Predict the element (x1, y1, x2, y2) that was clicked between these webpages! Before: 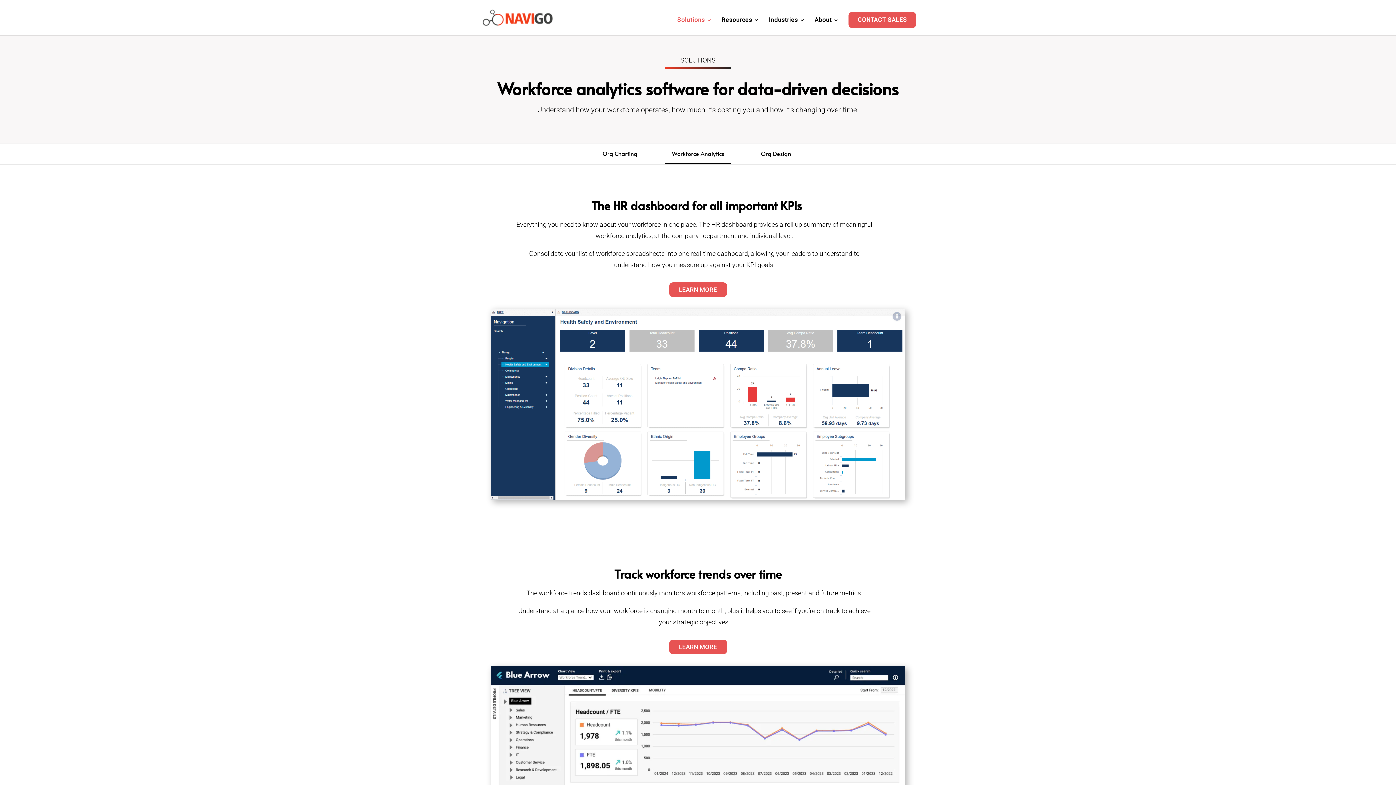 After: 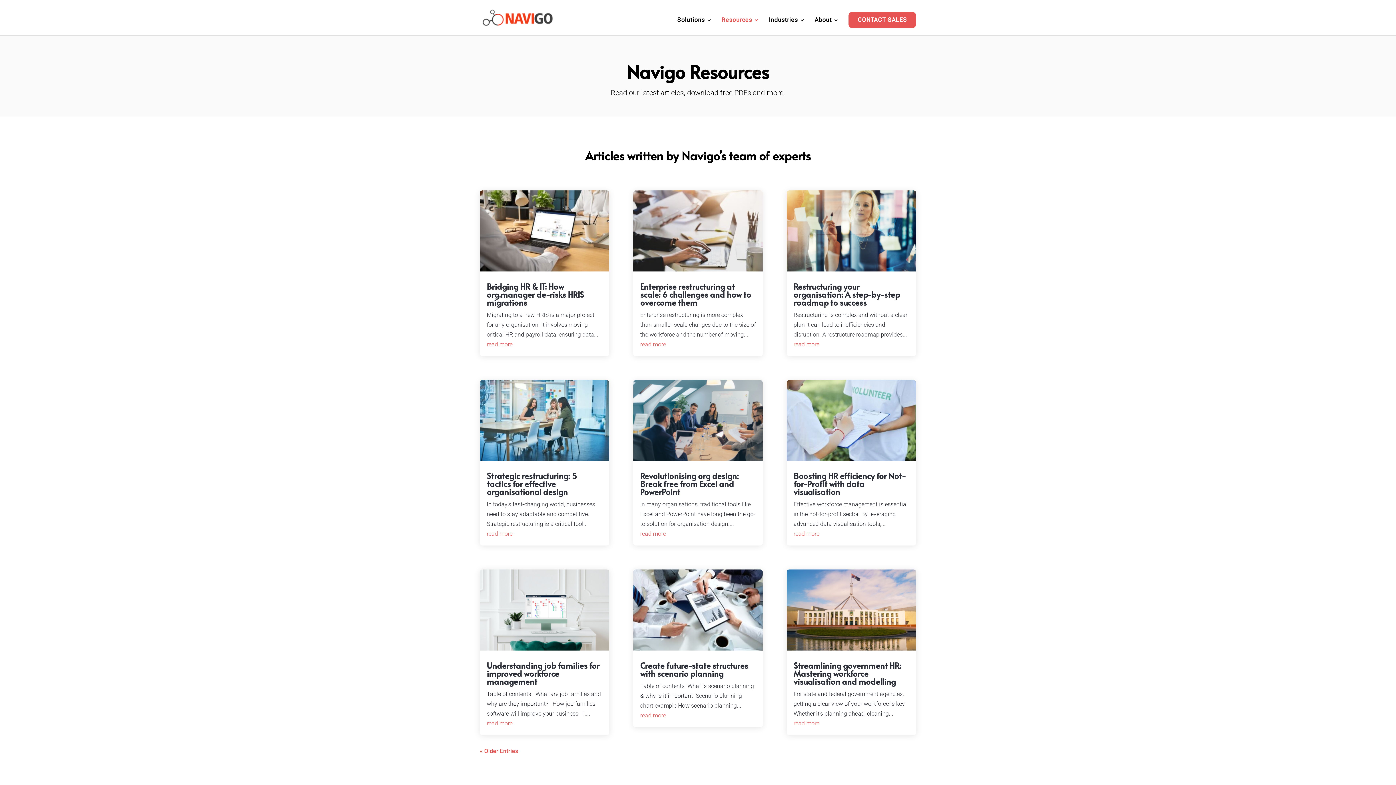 Action: label: Resources bbox: (721, 17, 759, 34)